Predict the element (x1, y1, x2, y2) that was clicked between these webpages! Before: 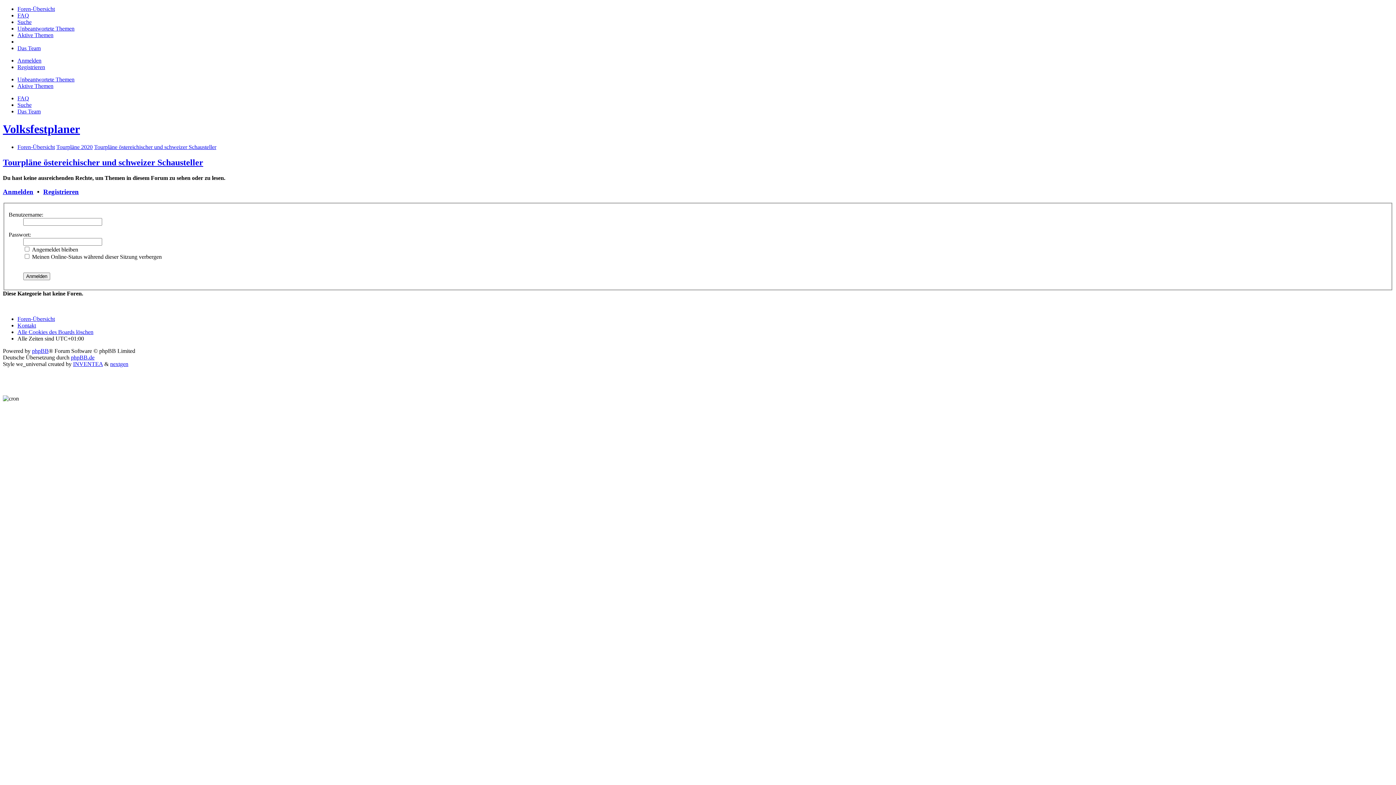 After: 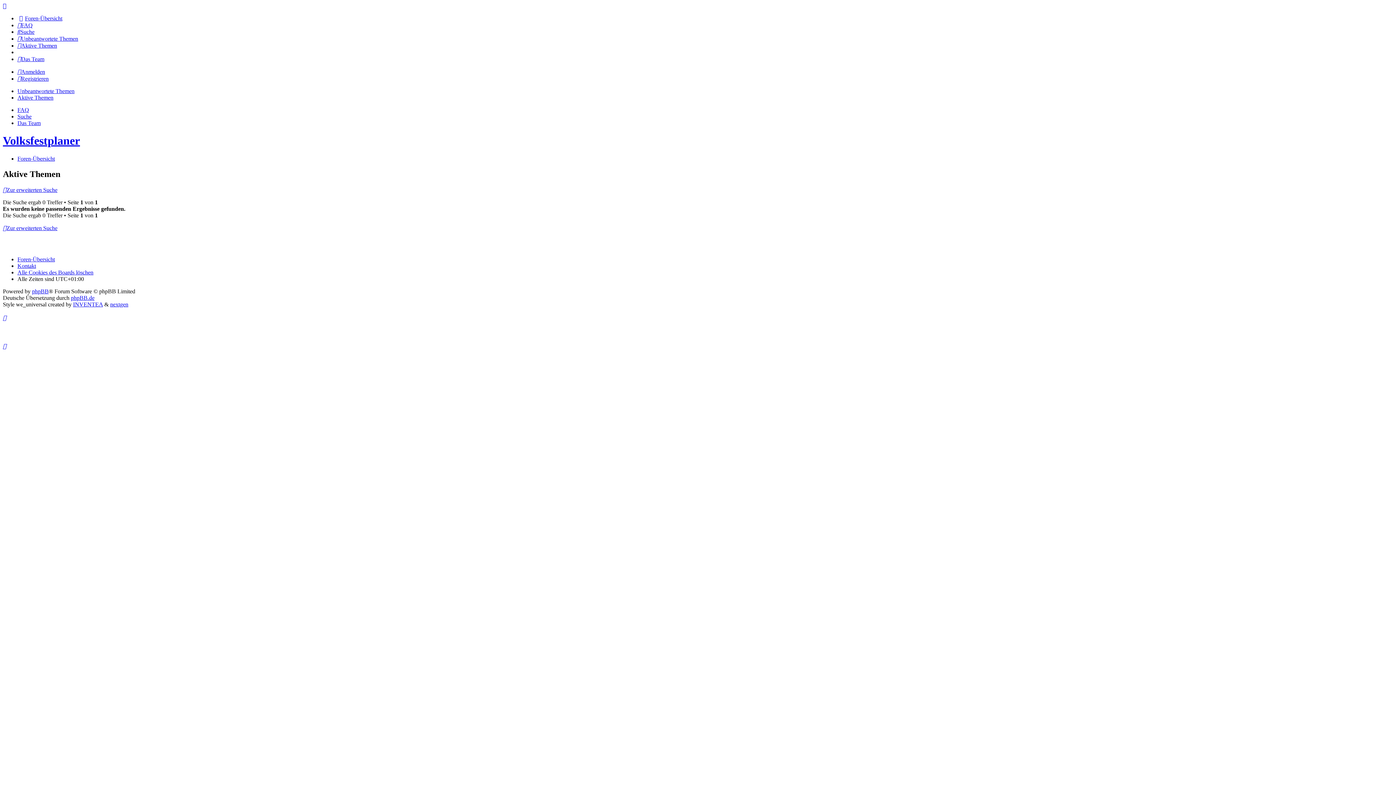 Action: label: Aktive Themen bbox: (17, 32, 53, 38)